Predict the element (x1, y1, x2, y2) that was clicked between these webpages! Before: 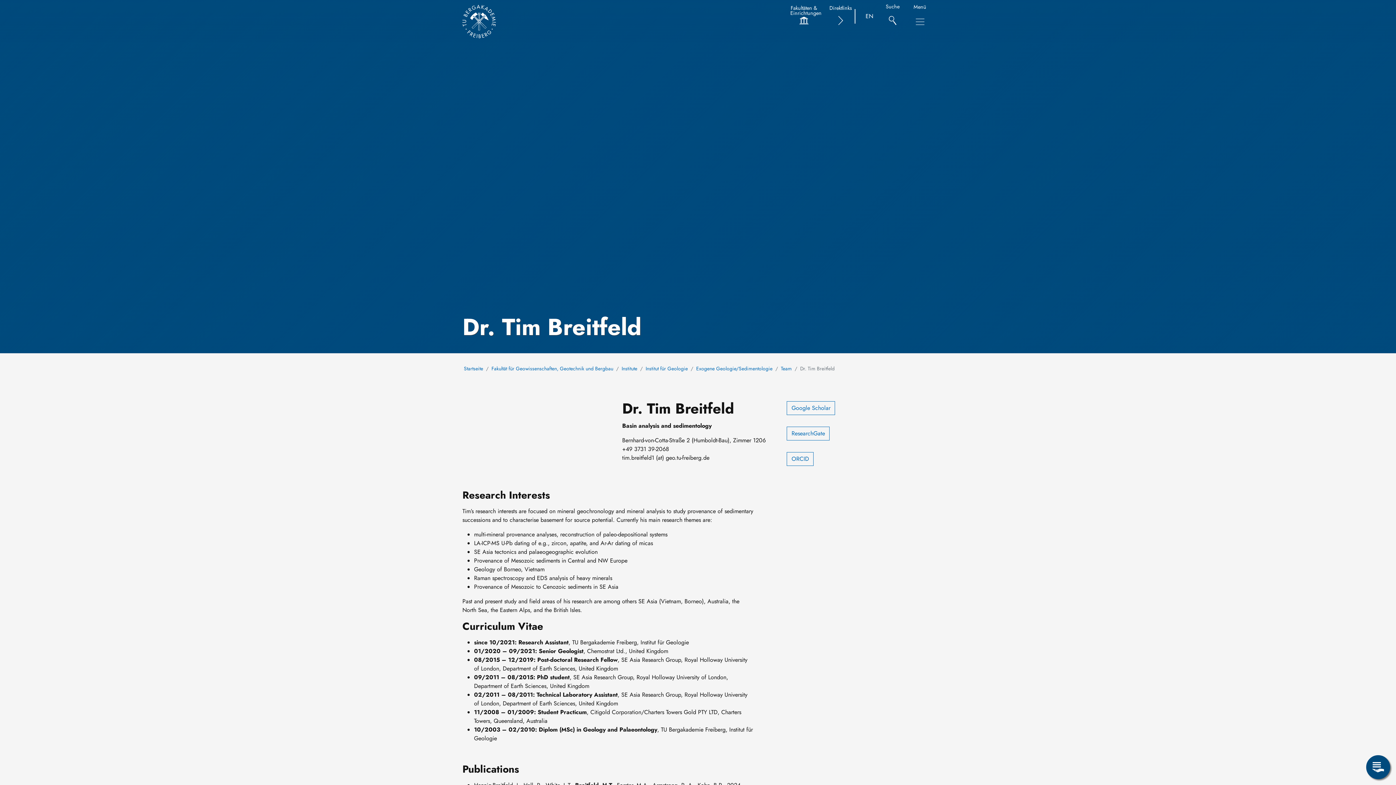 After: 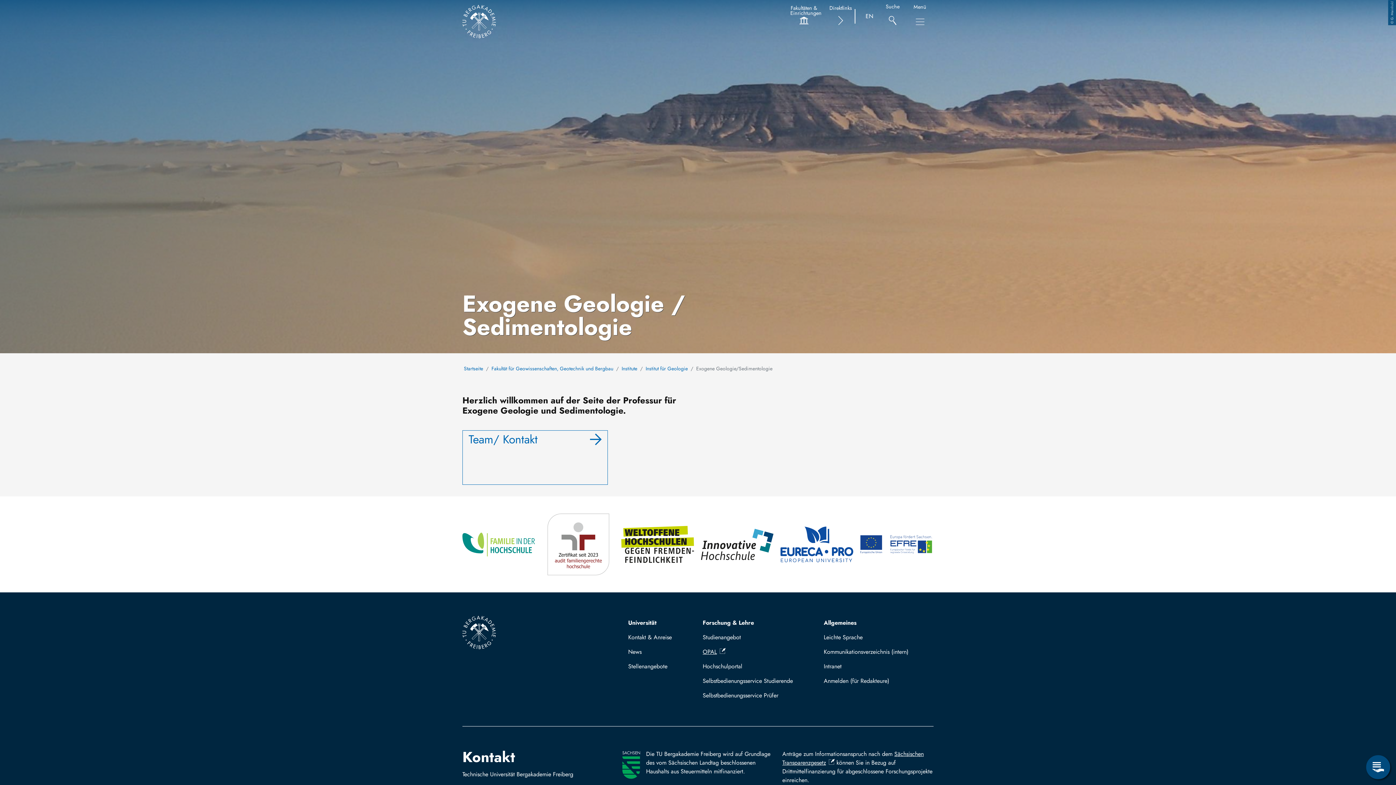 Action: bbox: (696, 365, 772, 372) label: Exogene Geologie/Sedimentologie